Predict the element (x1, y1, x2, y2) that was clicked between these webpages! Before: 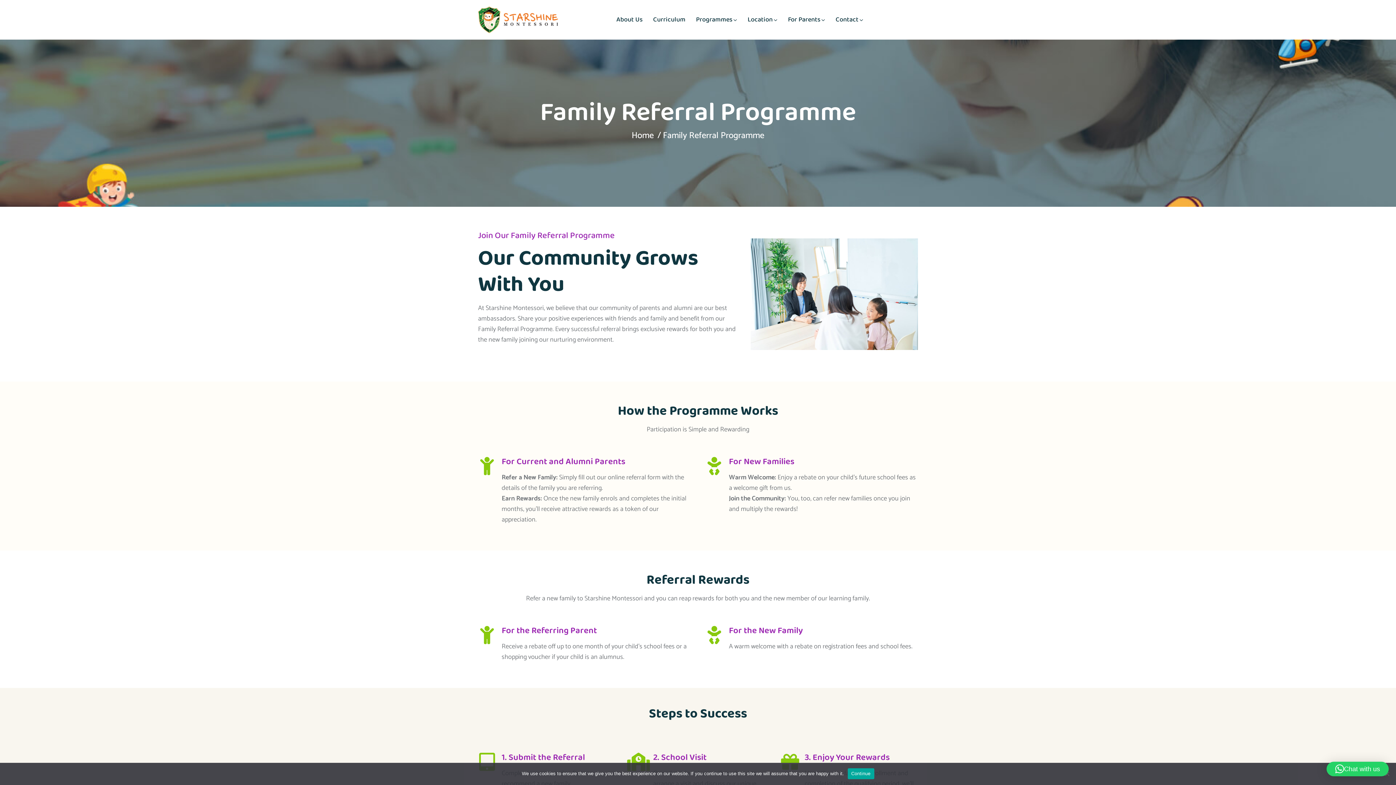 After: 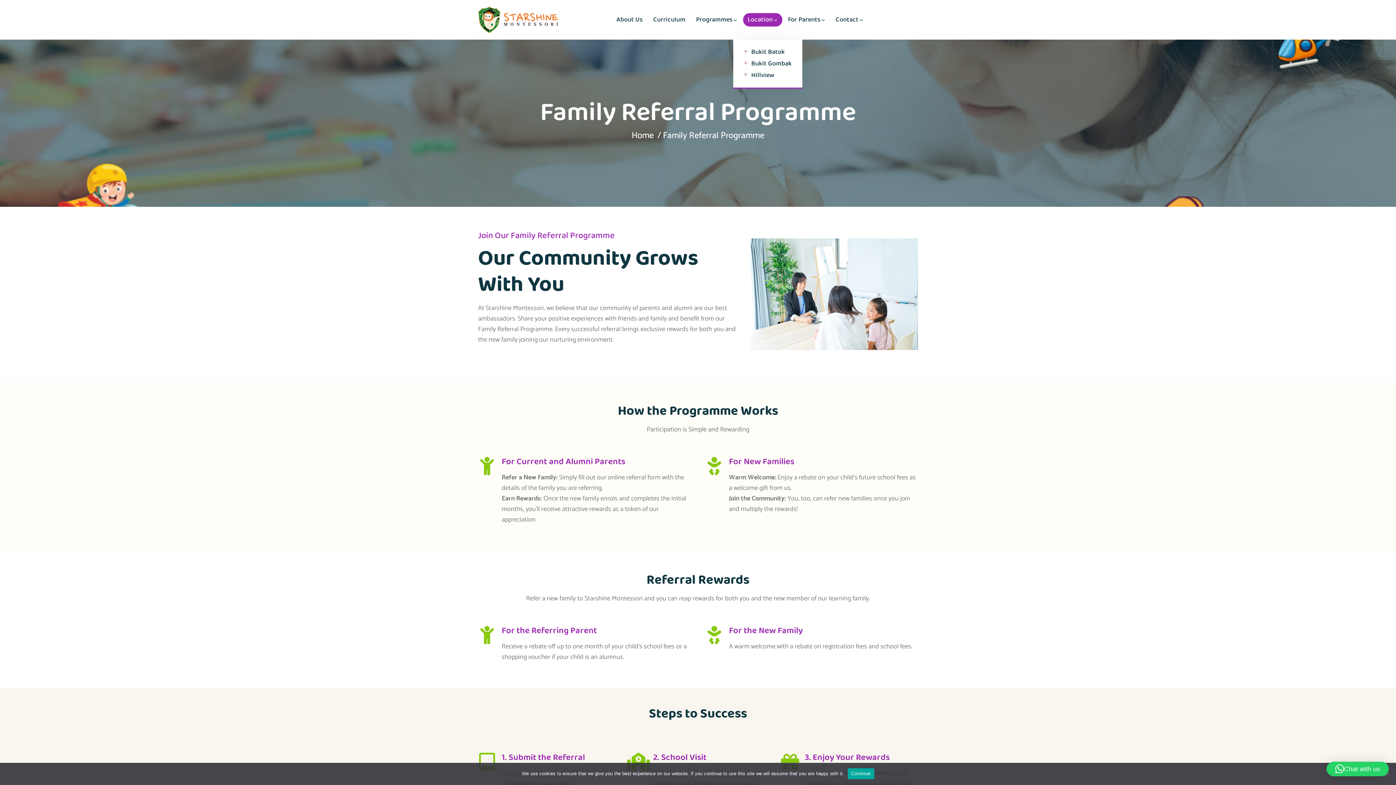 Action: bbox: (743, 13, 782, 26) label: Location